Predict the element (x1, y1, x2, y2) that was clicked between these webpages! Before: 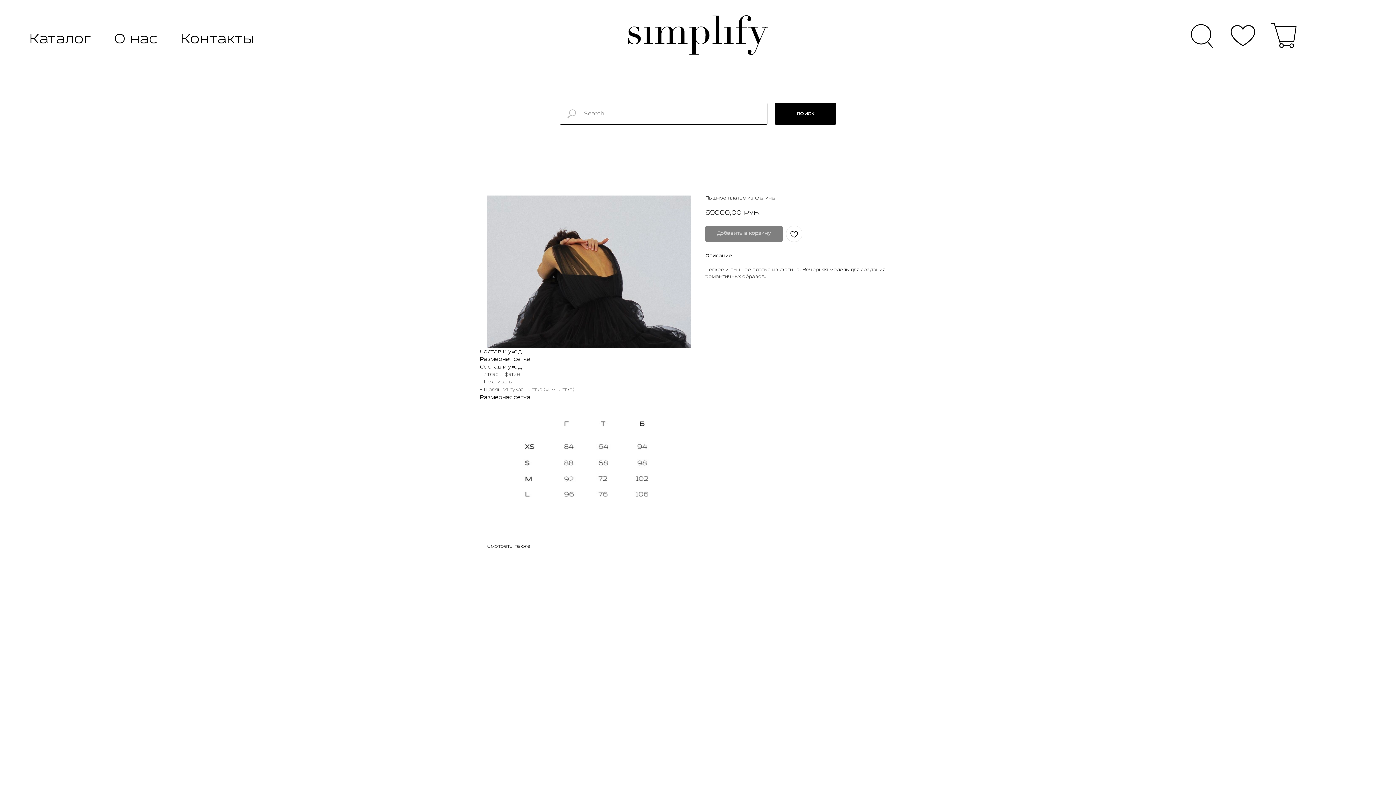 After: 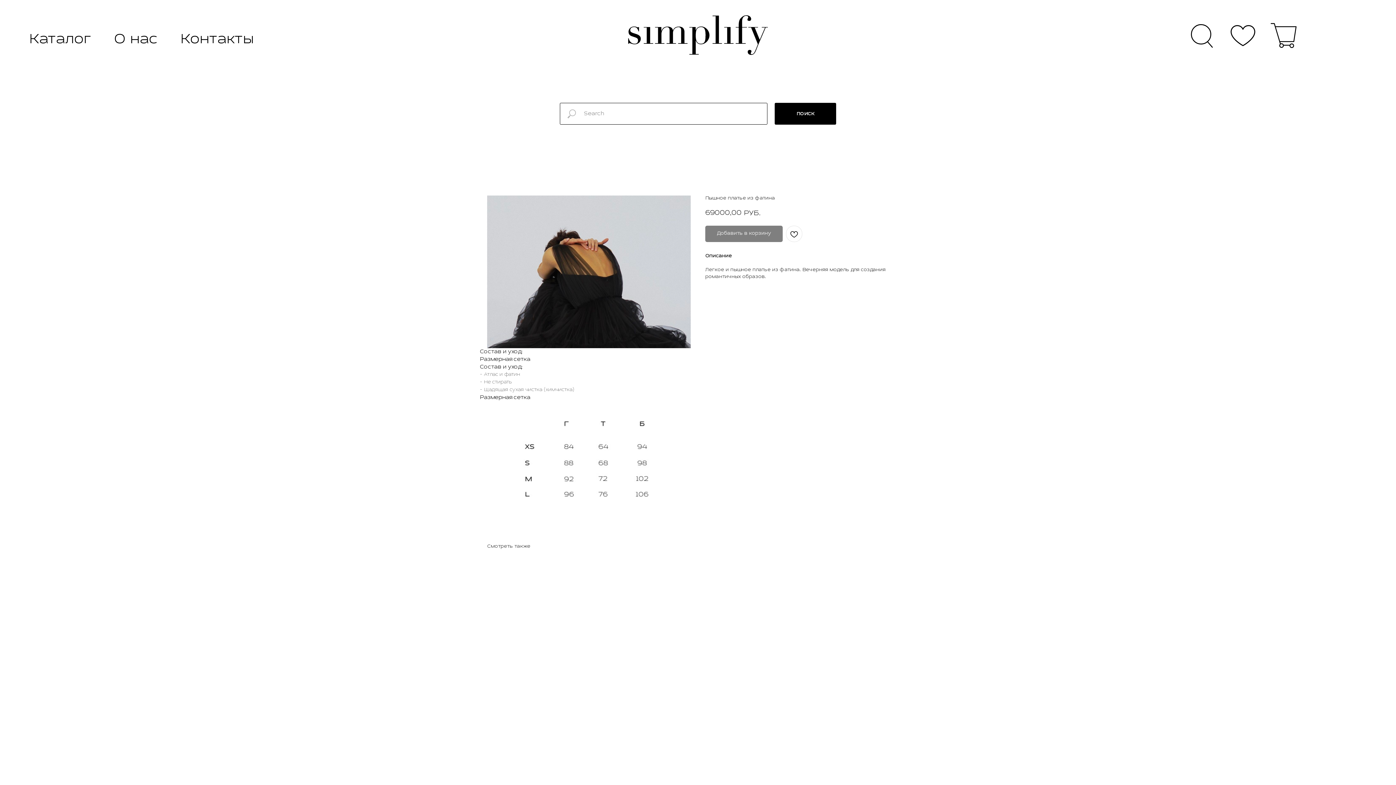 Action: label: поиск bbox: (774, 102, 836, 124)